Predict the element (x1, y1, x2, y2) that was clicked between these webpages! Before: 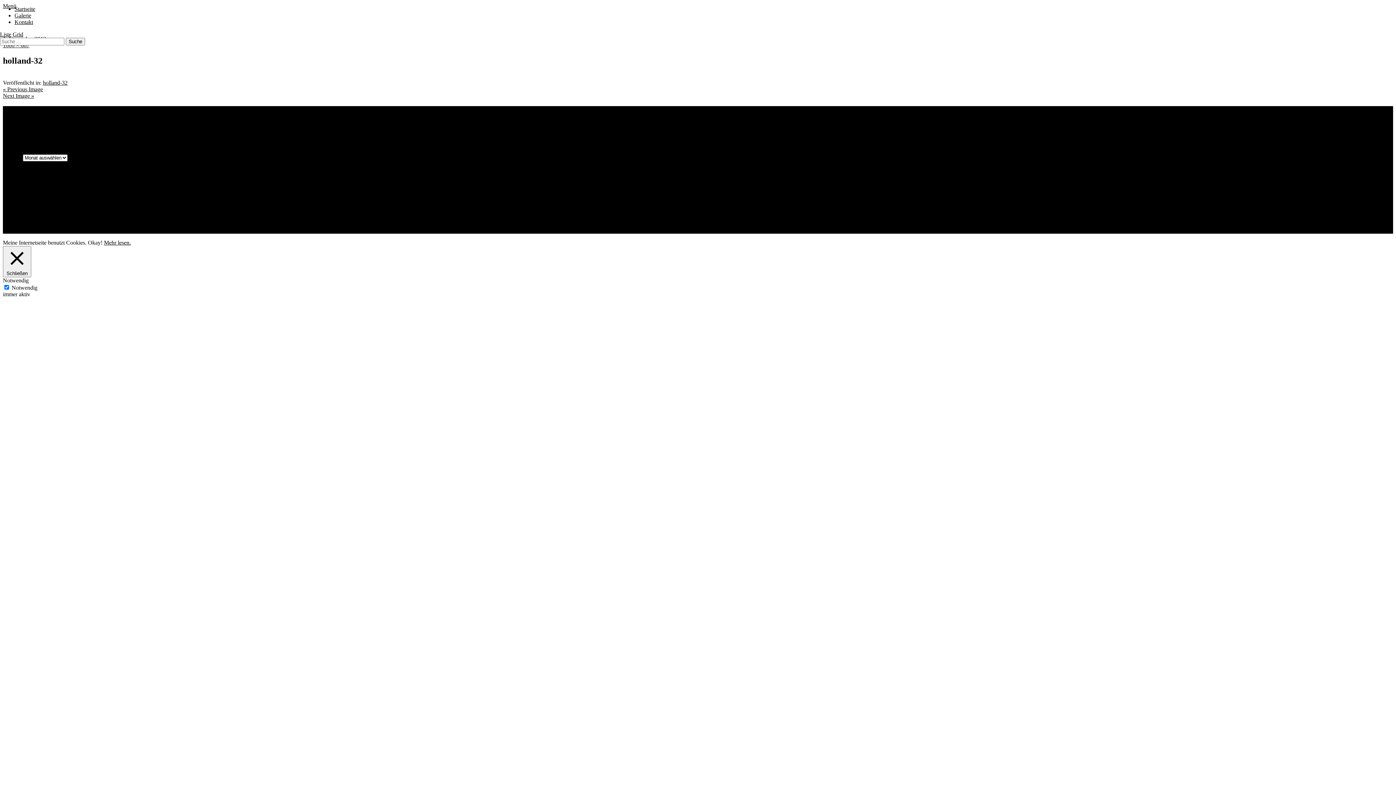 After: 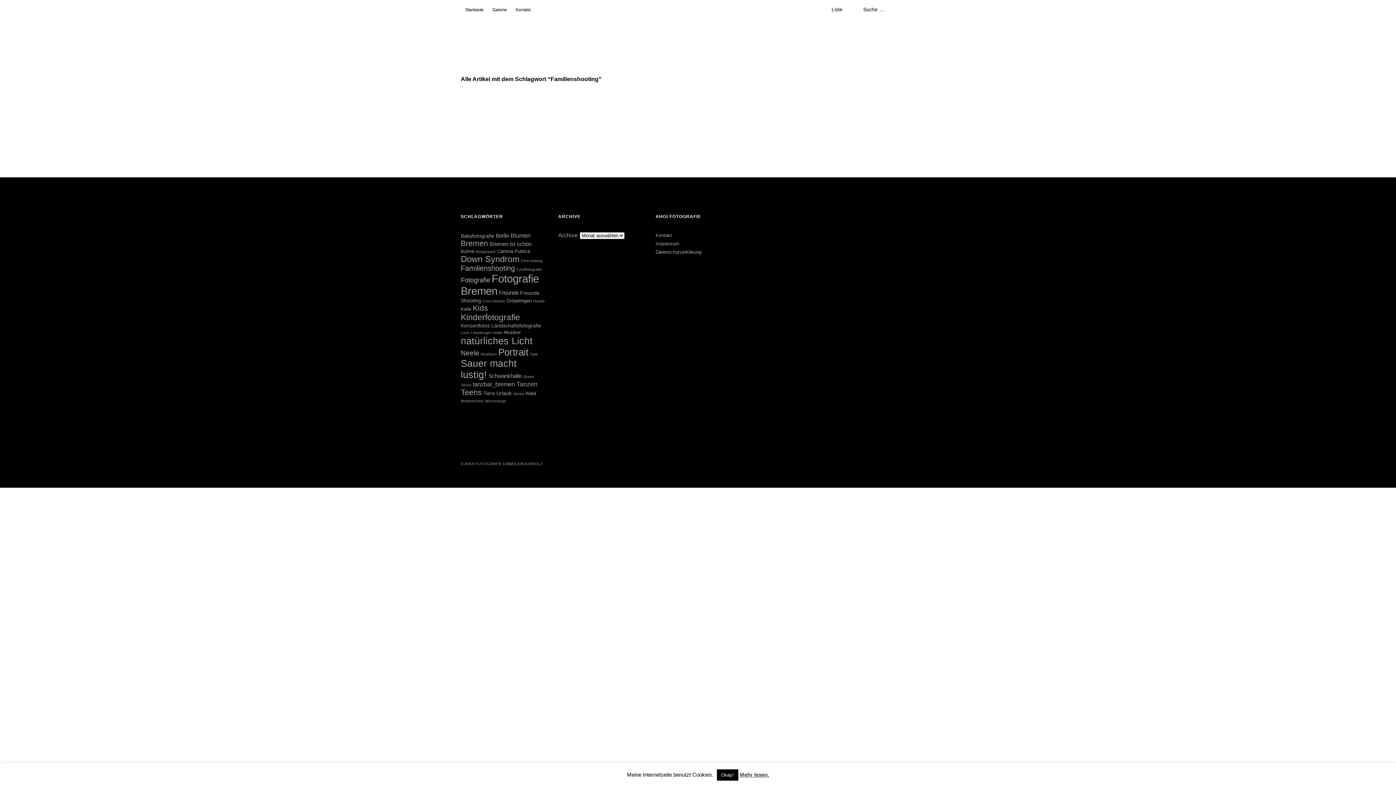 Action: label: Familienshooting (11 Einträge) bbox: (284, 123, 336, 131)